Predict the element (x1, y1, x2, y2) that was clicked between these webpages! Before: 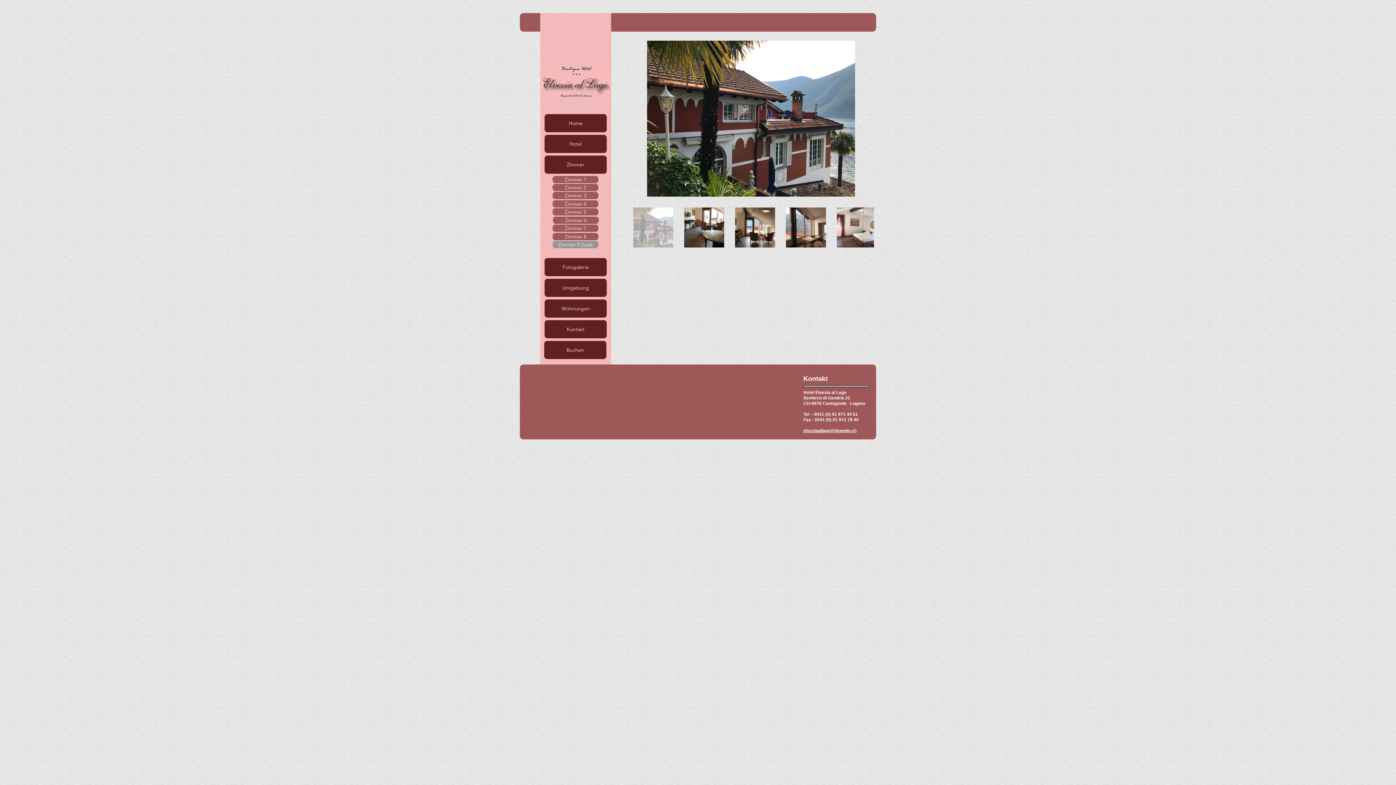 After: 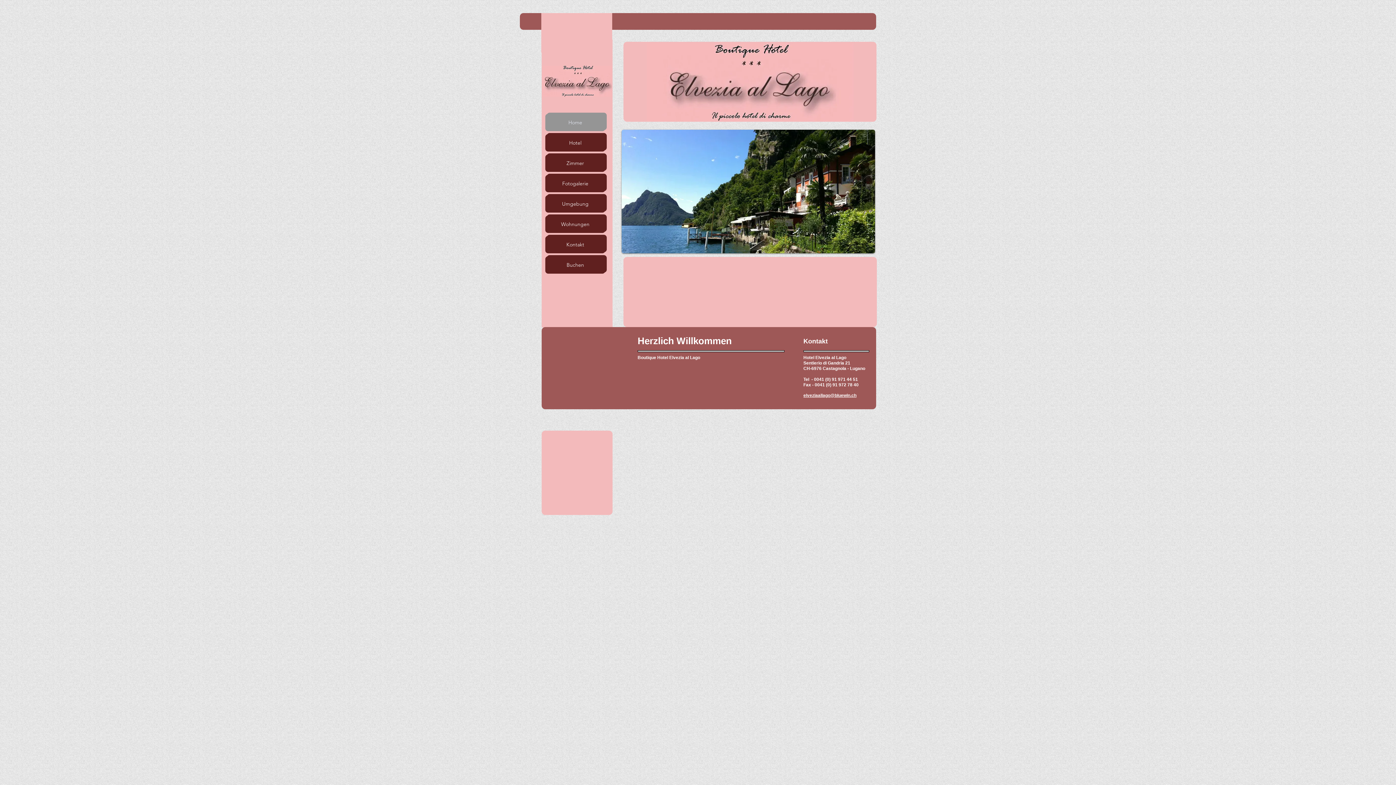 Action: bbox: (541, 66, 610, 98)